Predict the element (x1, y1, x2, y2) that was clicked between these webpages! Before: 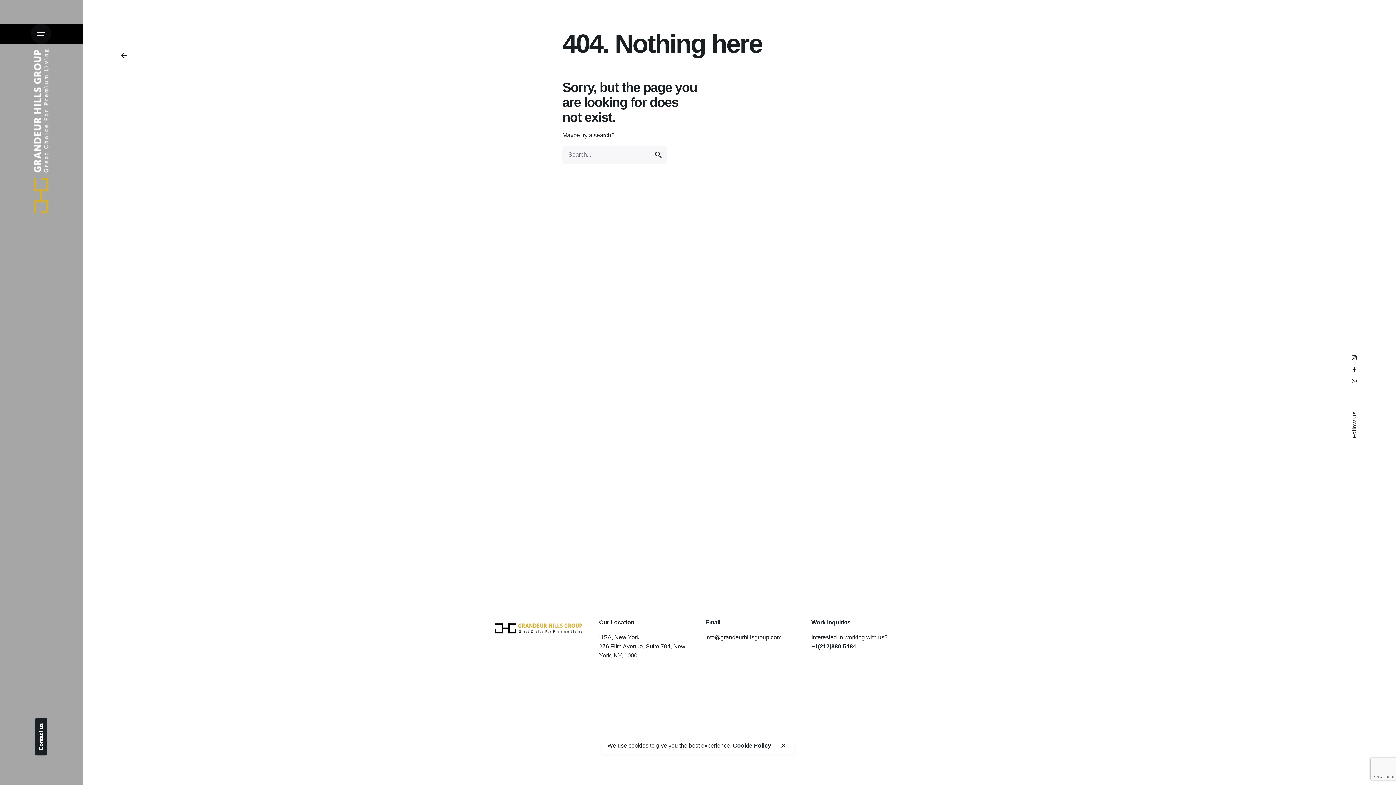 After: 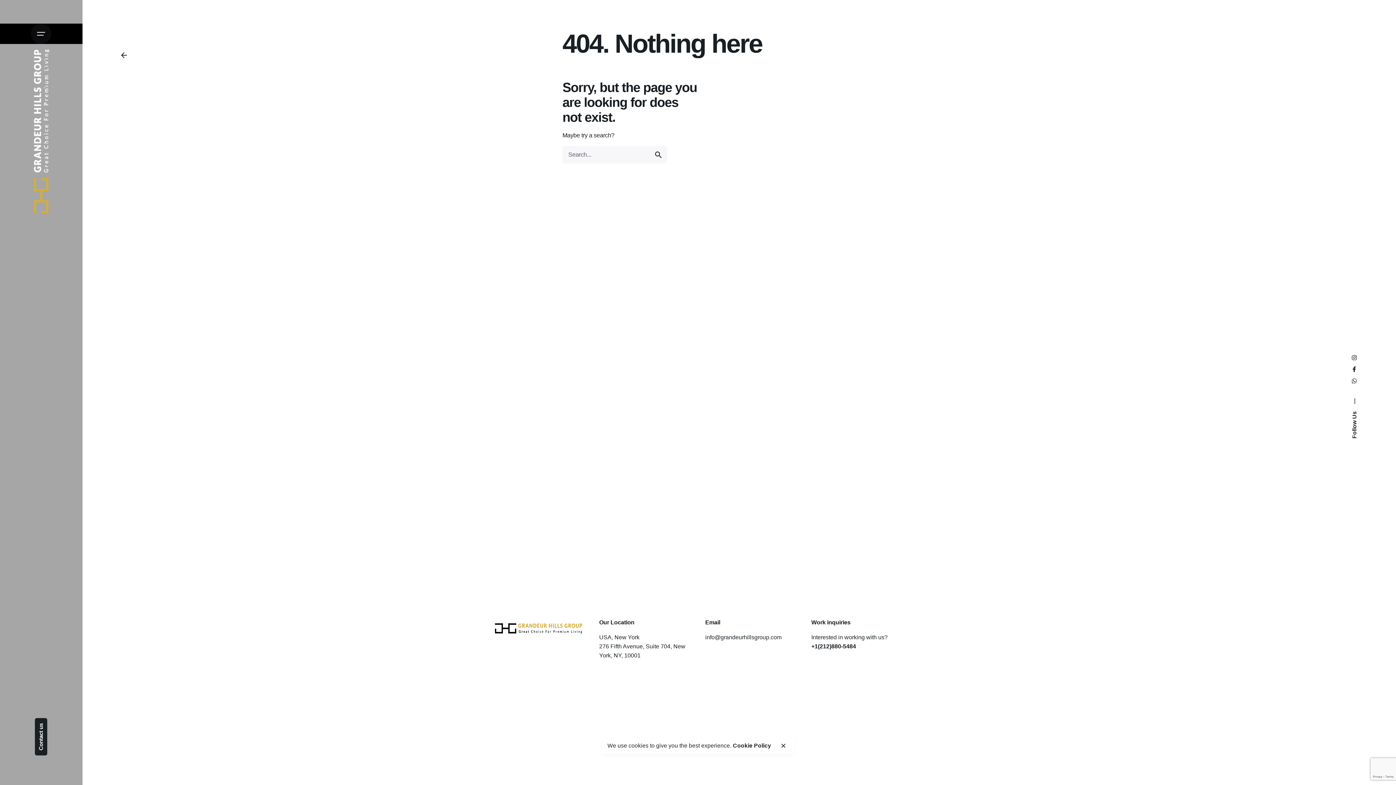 Action: label: Back bbox: (113, 45, 147, 65)